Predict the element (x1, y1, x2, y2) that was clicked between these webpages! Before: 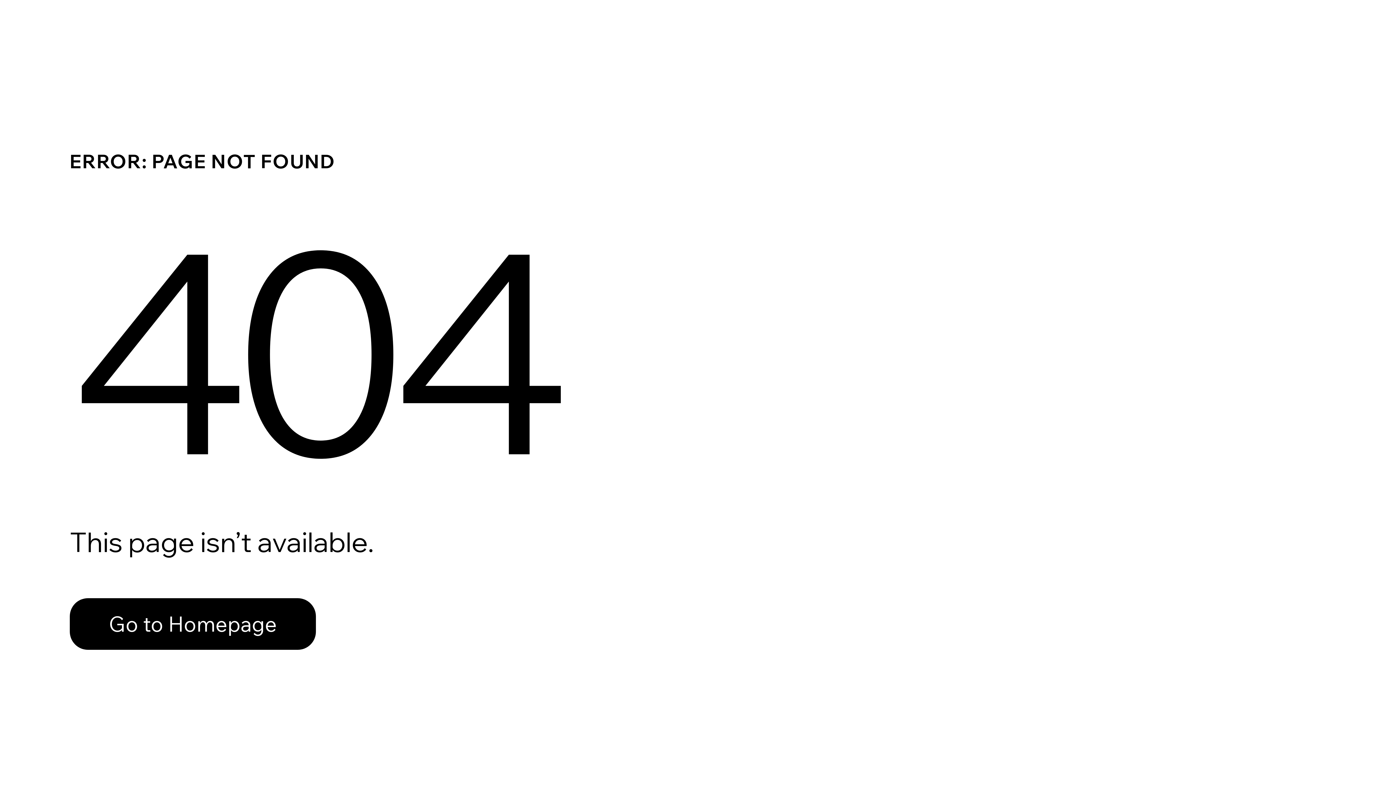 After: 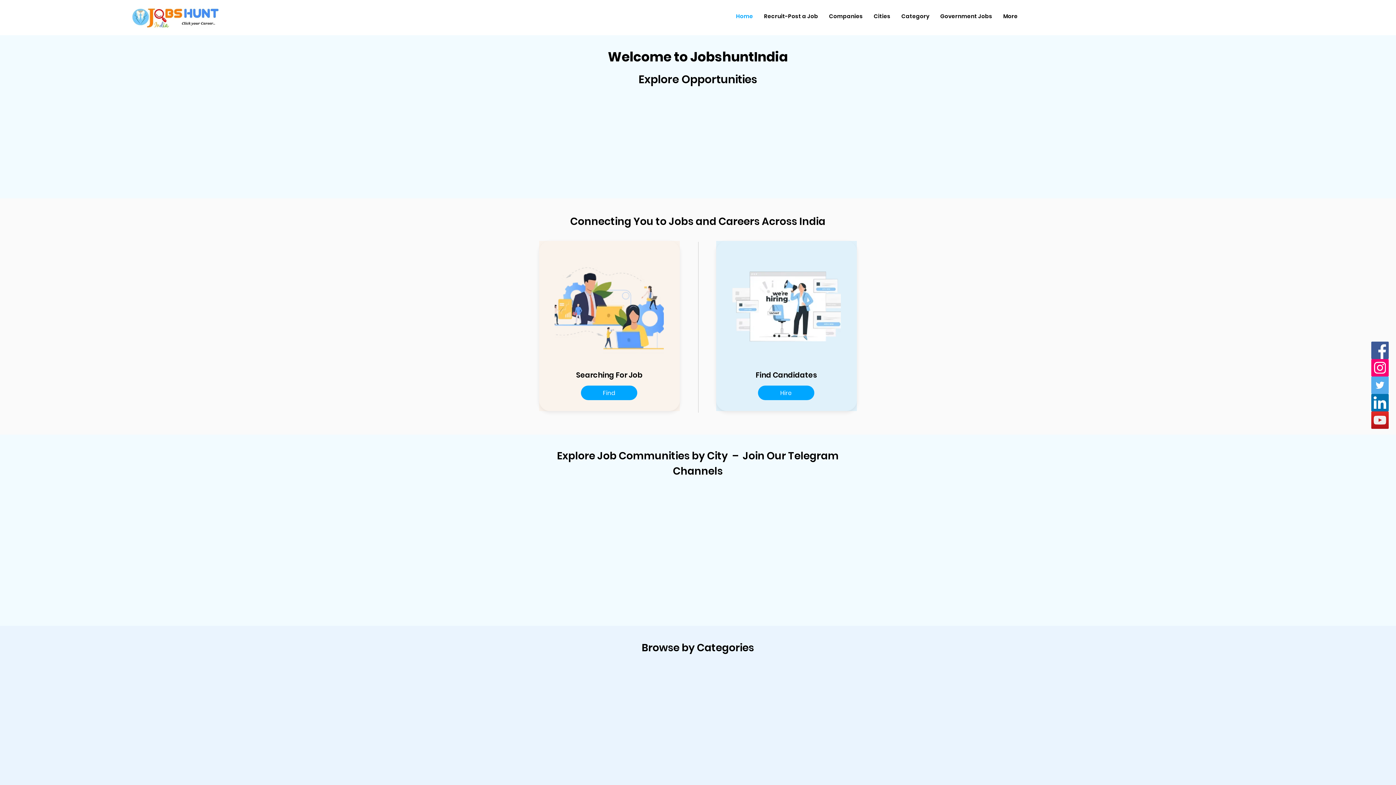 Action: label: Go to Homepage bbox: (69, 598, 316, 650)